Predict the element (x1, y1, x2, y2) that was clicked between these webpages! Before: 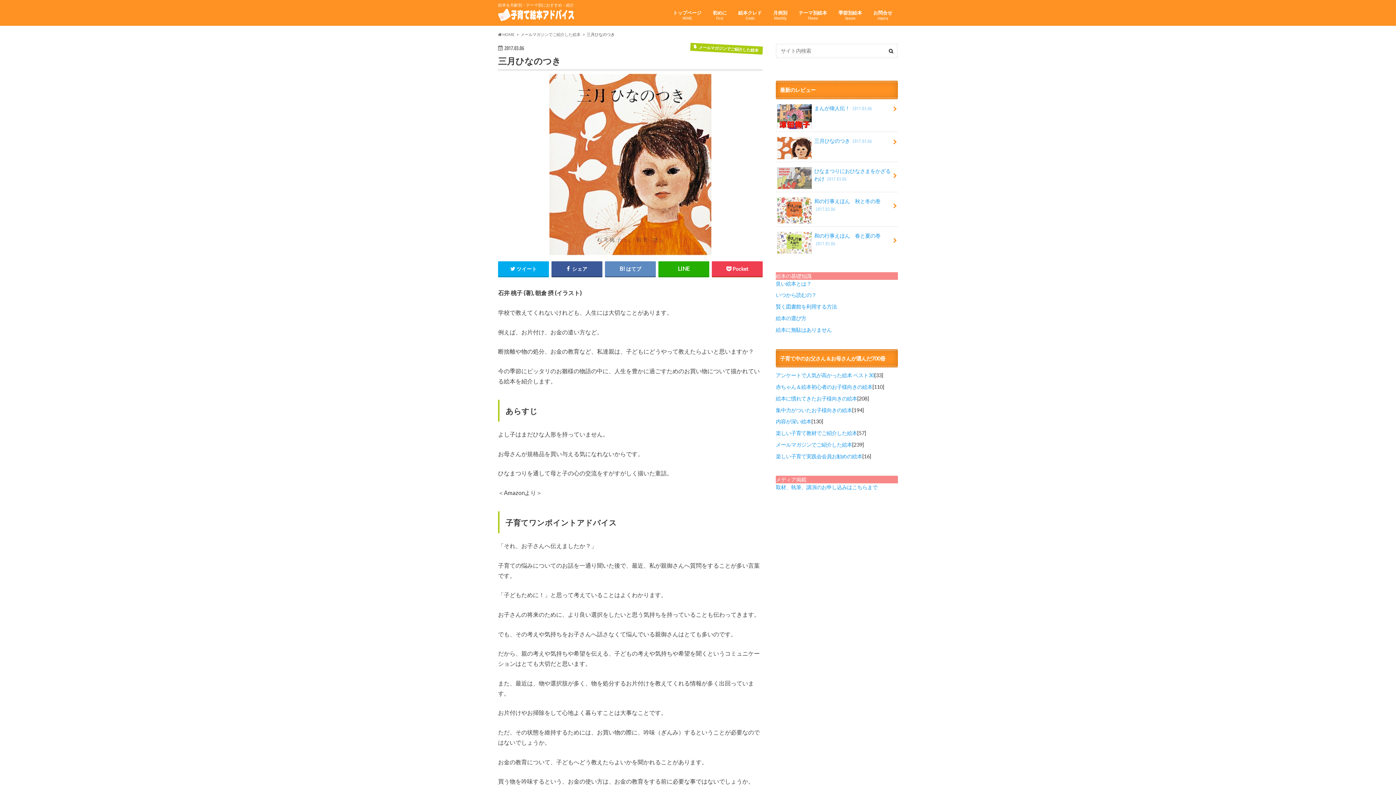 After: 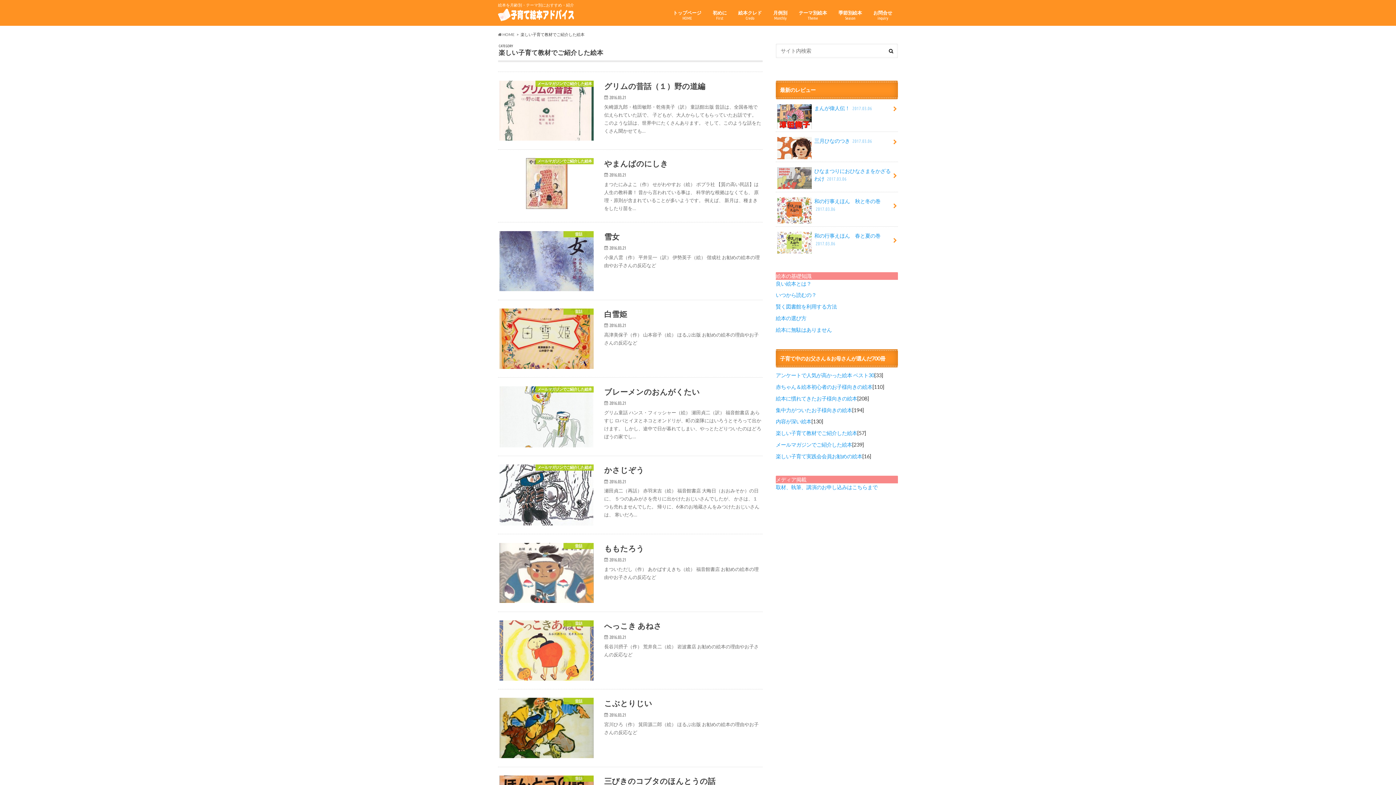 Action: label: 楽しい子育て教材でご紹介した絵本 bbox: (776, 430, 857, 436)